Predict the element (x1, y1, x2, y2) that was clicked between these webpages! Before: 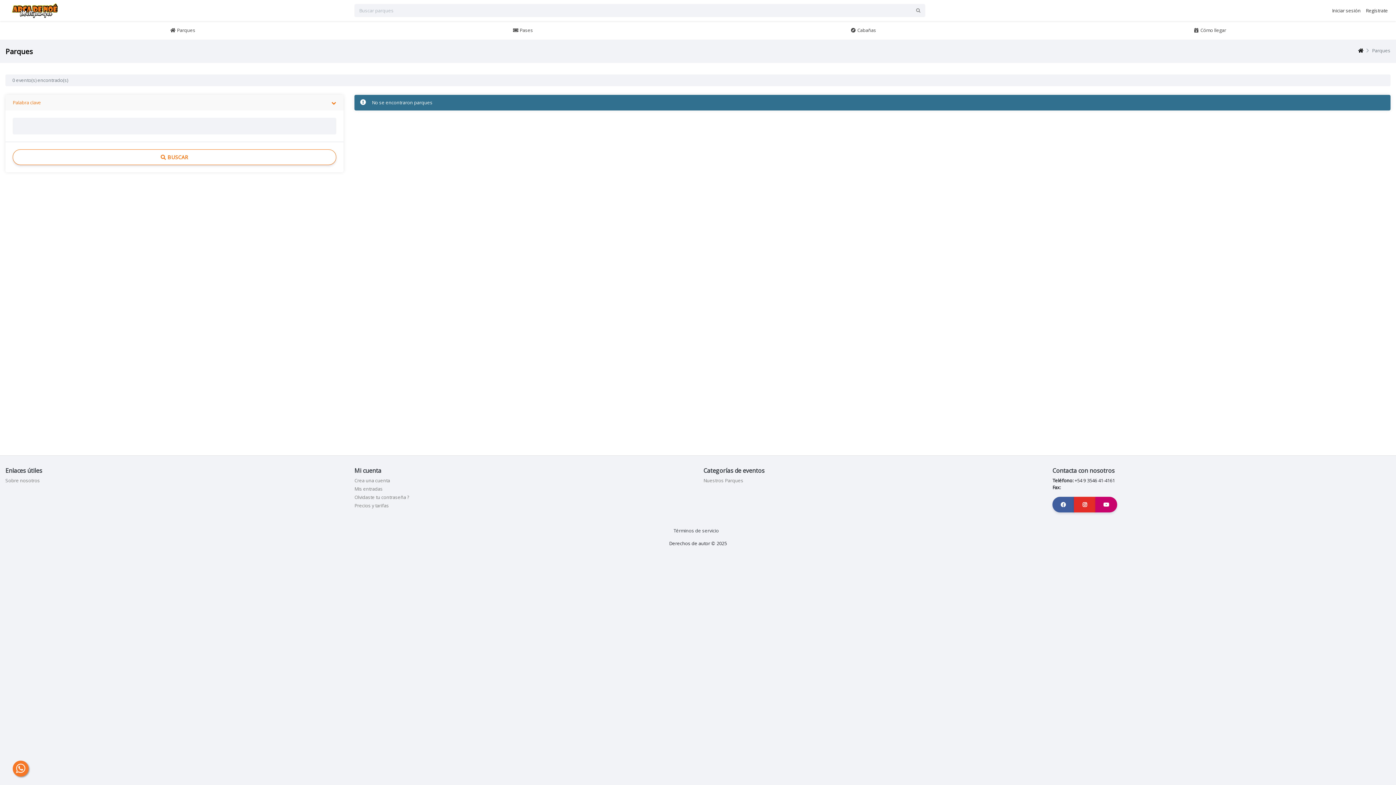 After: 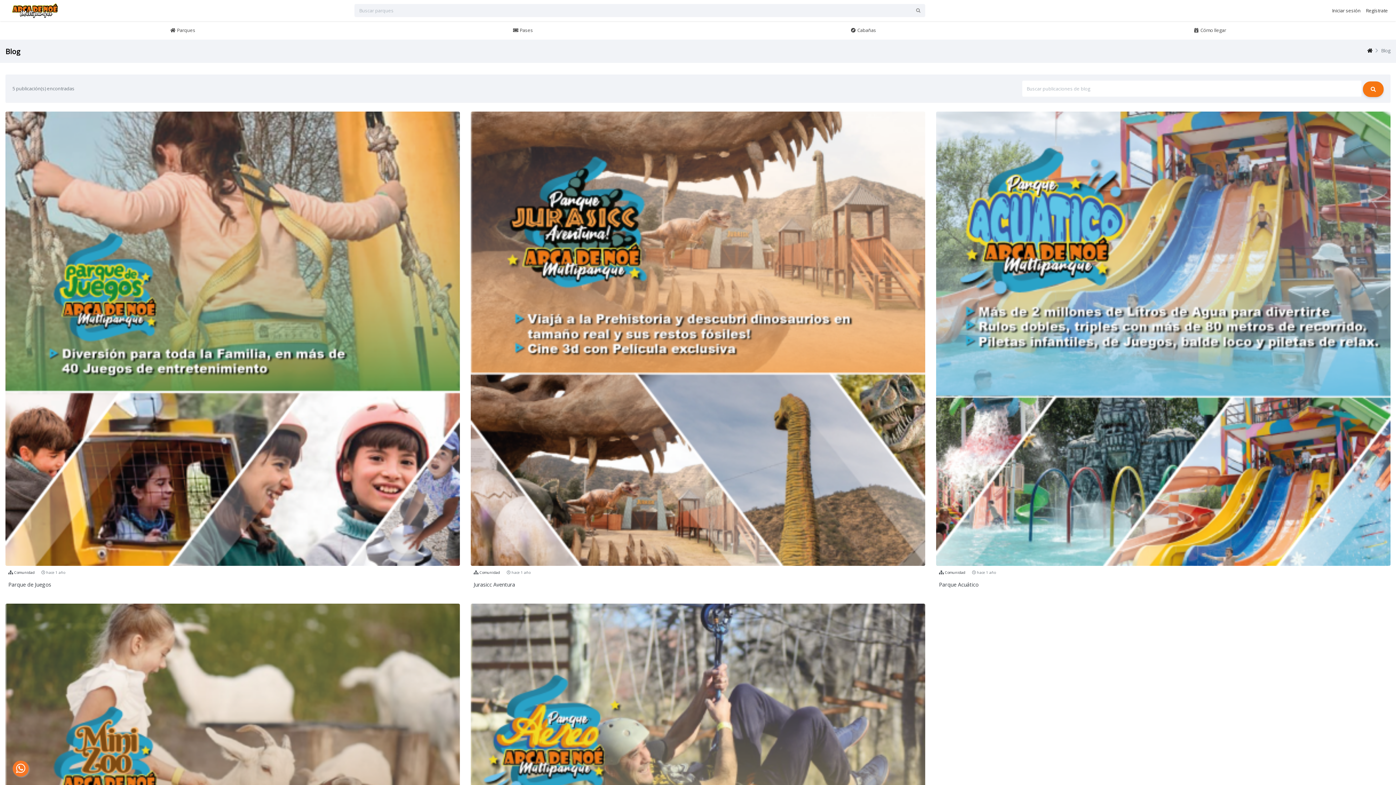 Action: bbox: (703, 477, 743, 484) label: Nuestros Parques